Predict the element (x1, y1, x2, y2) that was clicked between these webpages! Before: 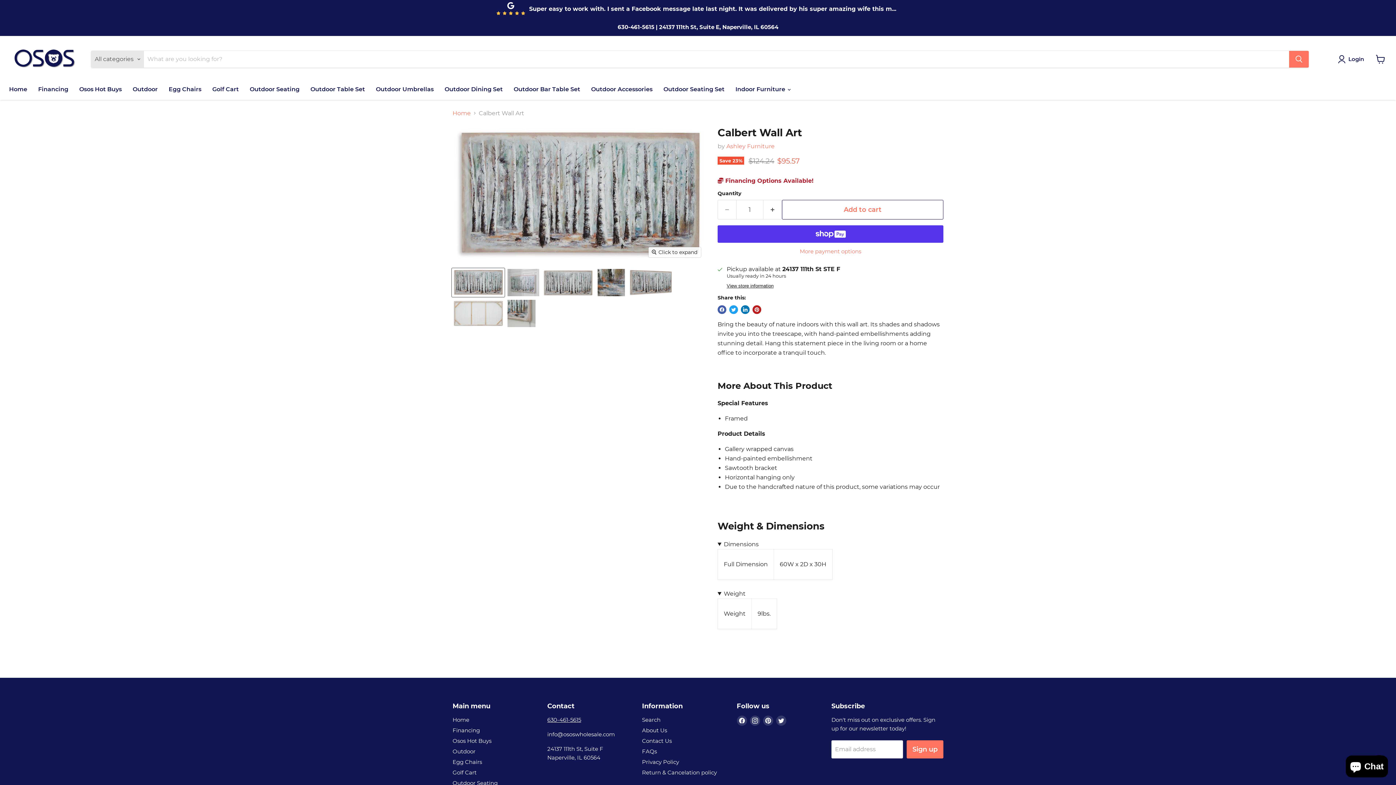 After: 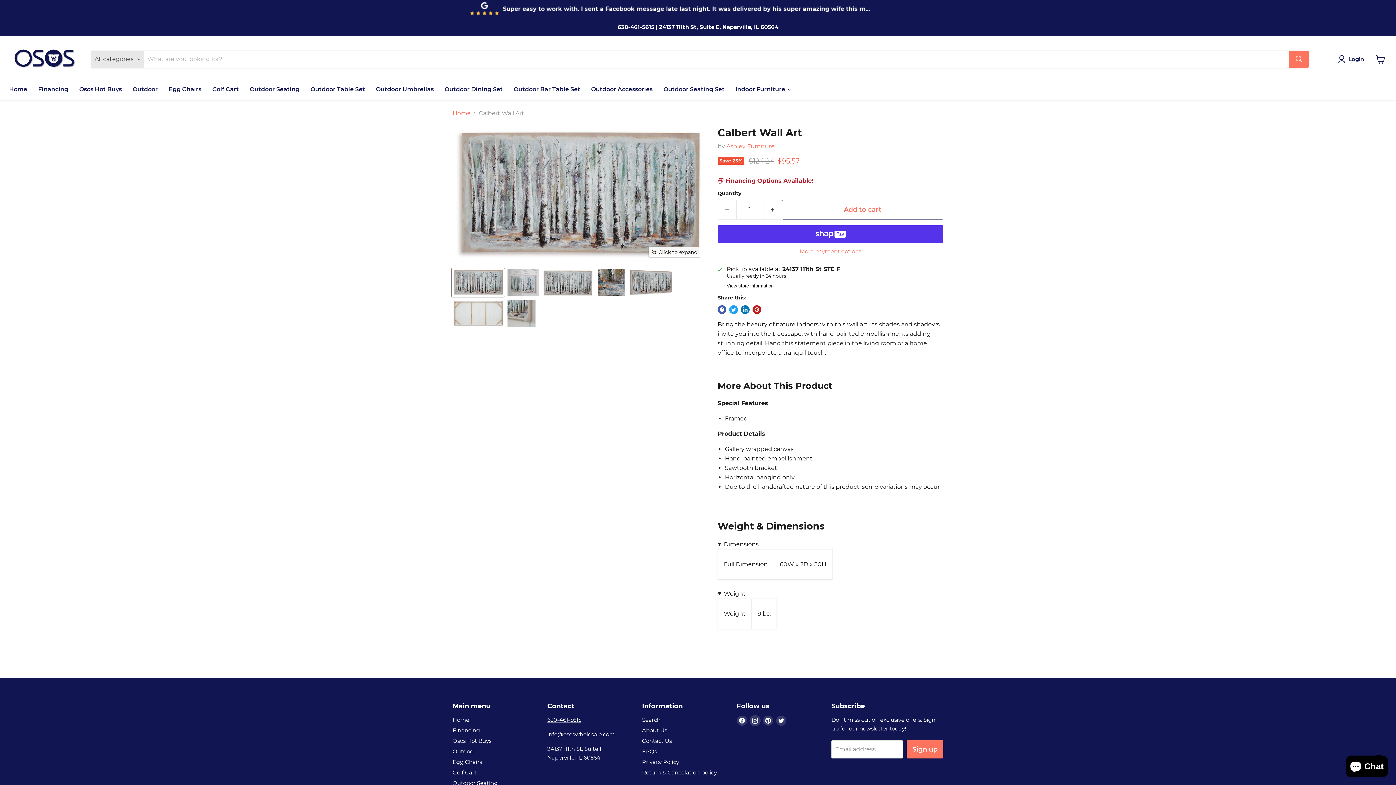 Action: bbox: (750, 715, 760, 726) label: Find us on Instagram